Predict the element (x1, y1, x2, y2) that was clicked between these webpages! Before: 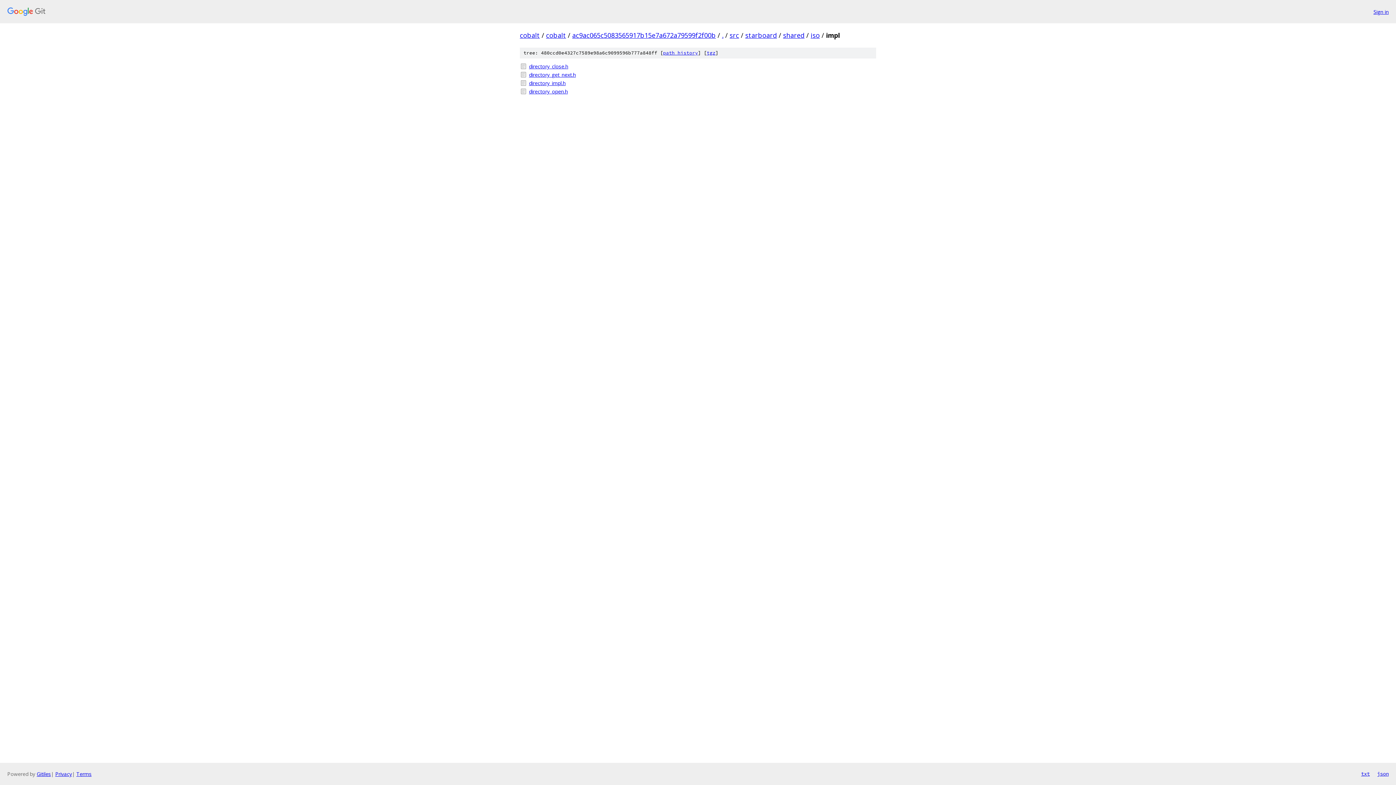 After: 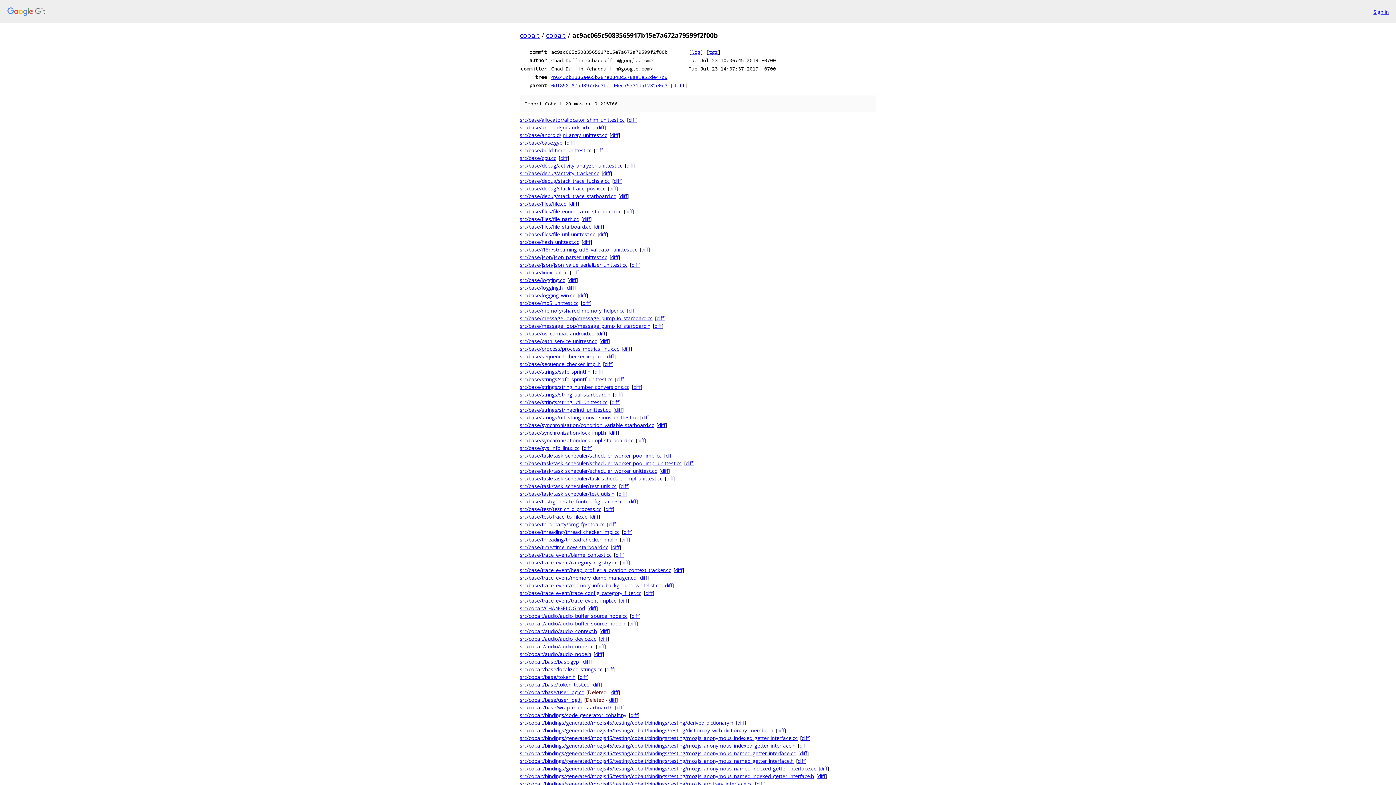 Action: label: ac9ac065c5083565917b15e7a672a79599f2f00b bbox: (572, 30, 716, 39)